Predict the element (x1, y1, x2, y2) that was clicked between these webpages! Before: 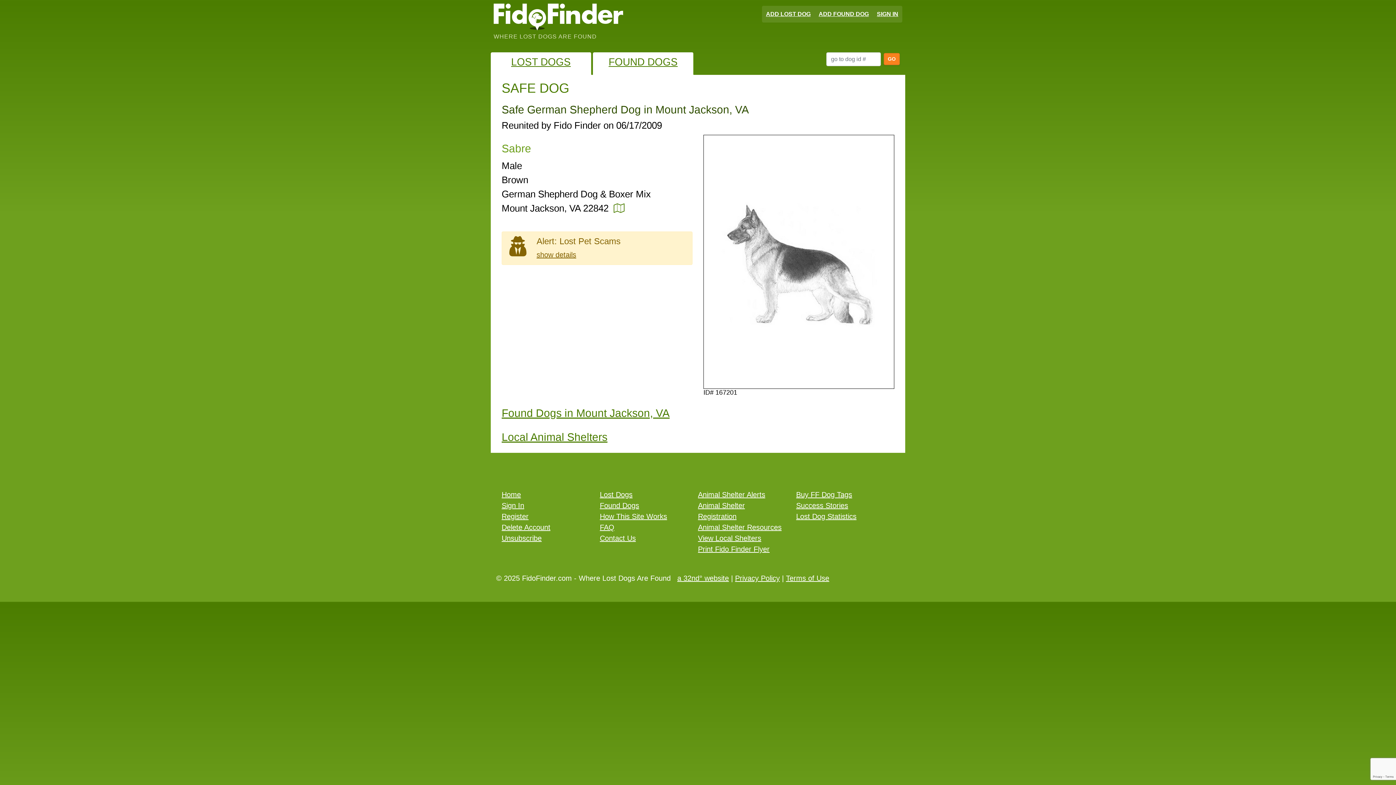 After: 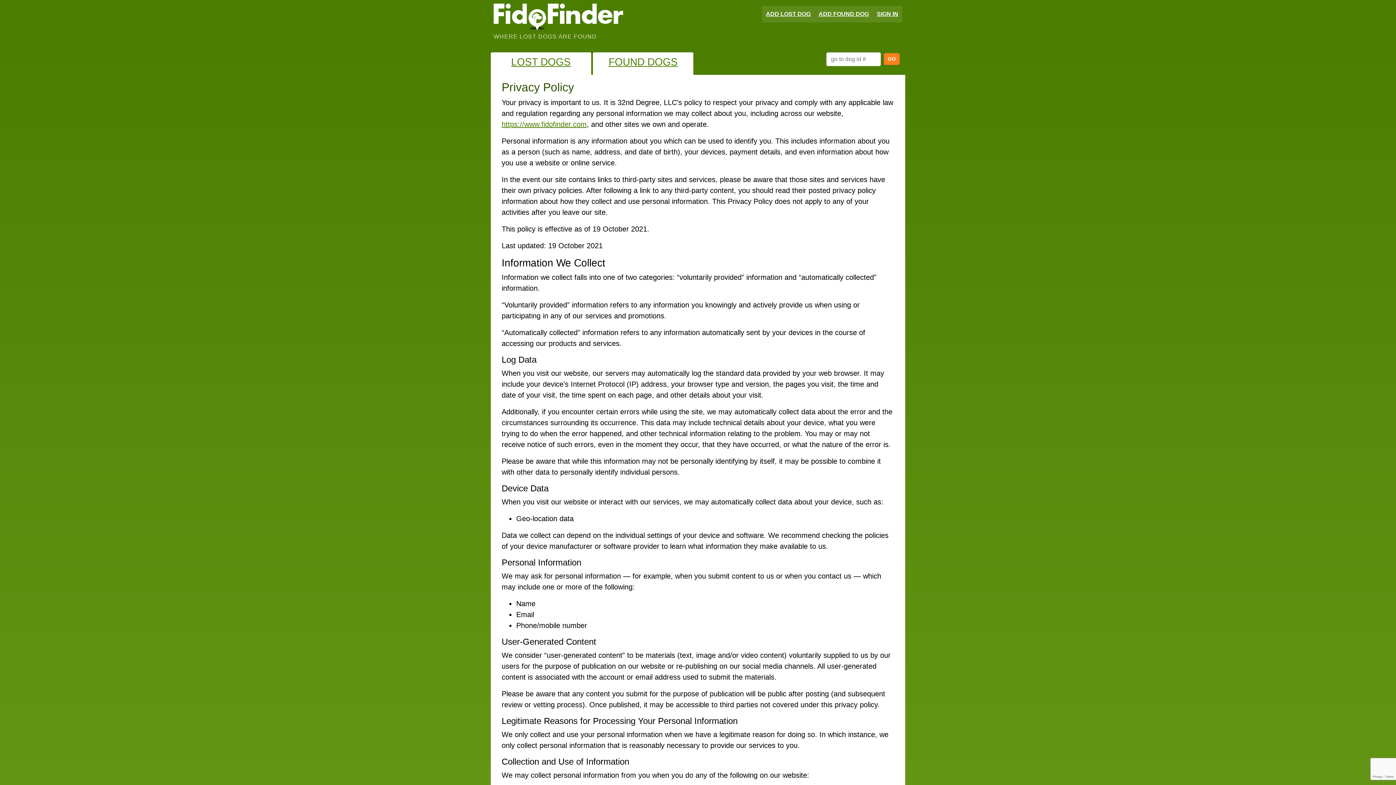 Action: label: Privacy Policy bbox: (735, 574, 780, 582)